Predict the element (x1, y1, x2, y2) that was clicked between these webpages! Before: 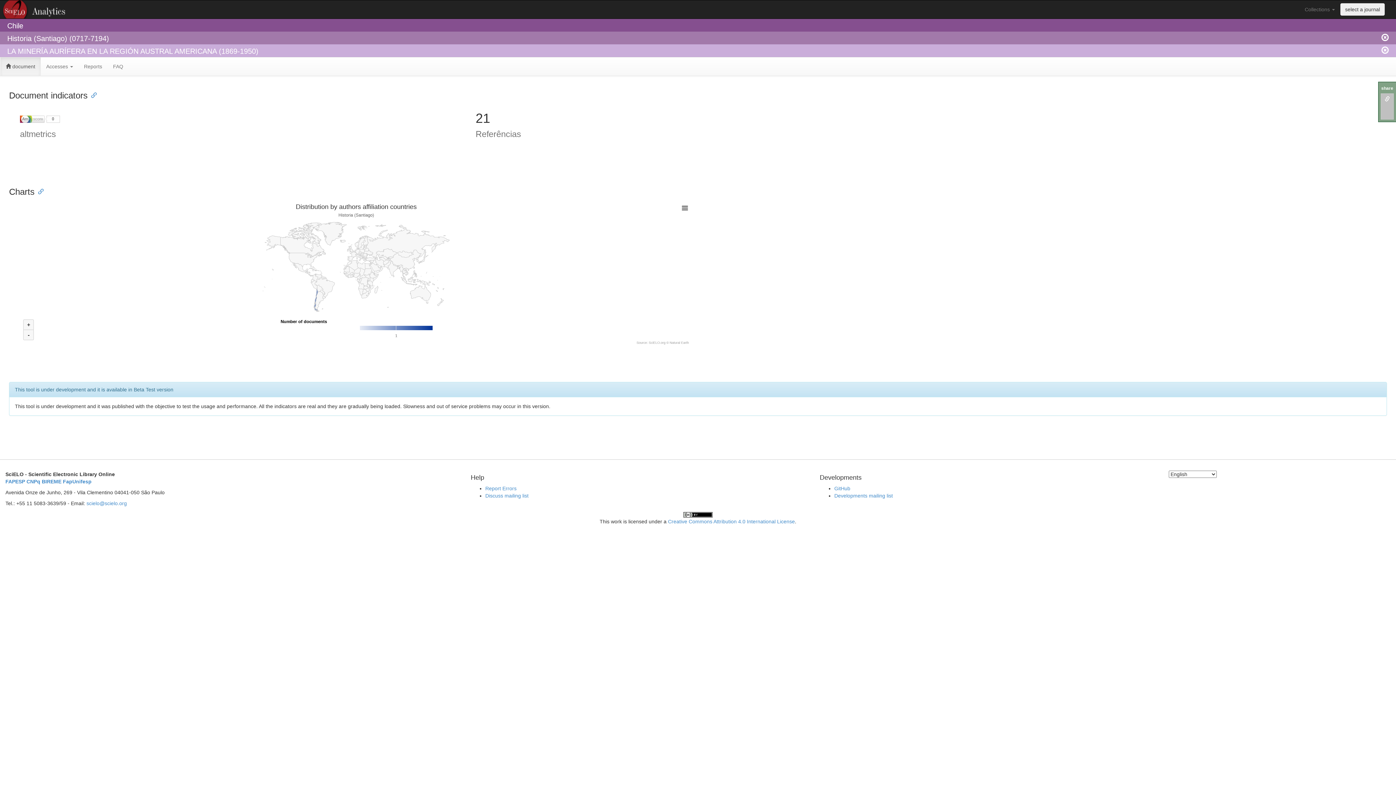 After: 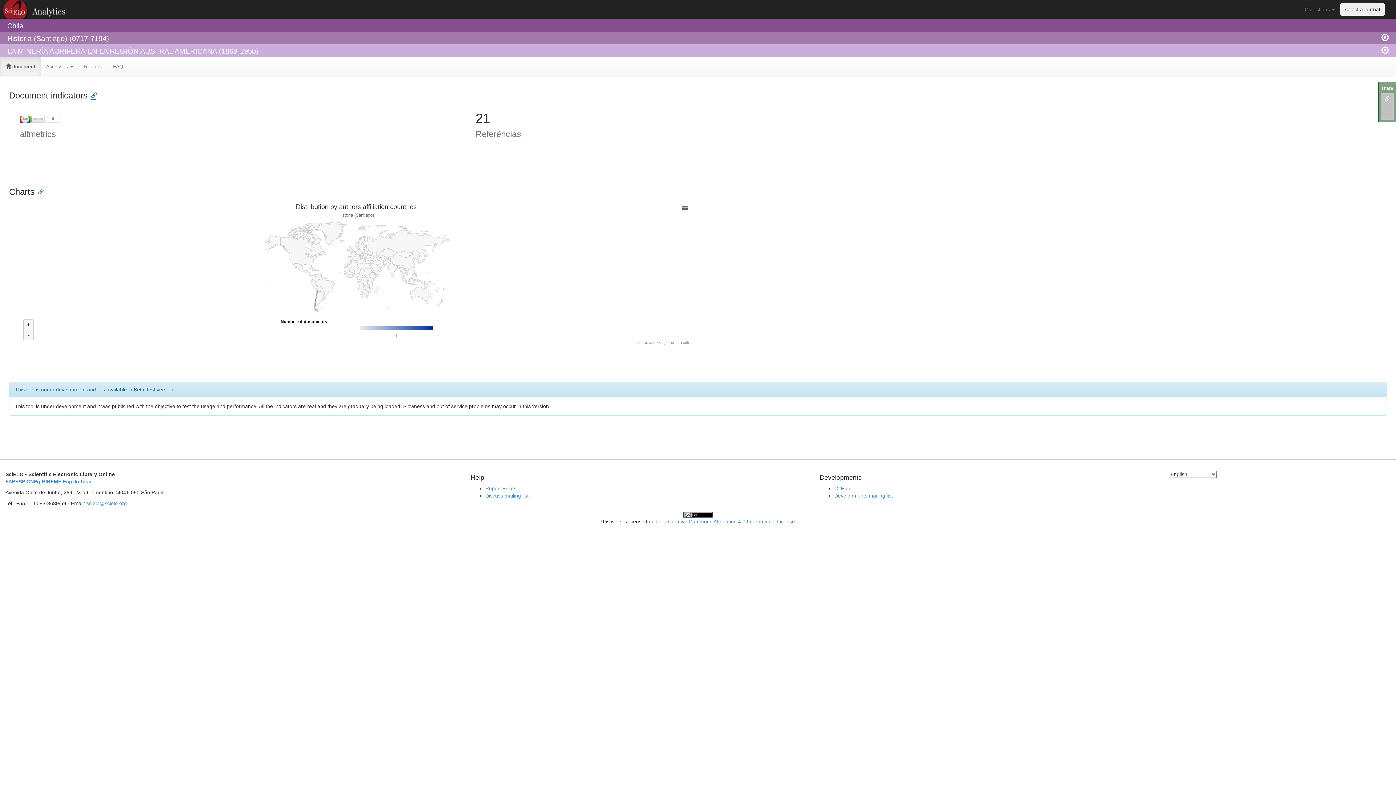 Action: bbox: (87, 90, 96, 99) label: Anchor link for: document indicators